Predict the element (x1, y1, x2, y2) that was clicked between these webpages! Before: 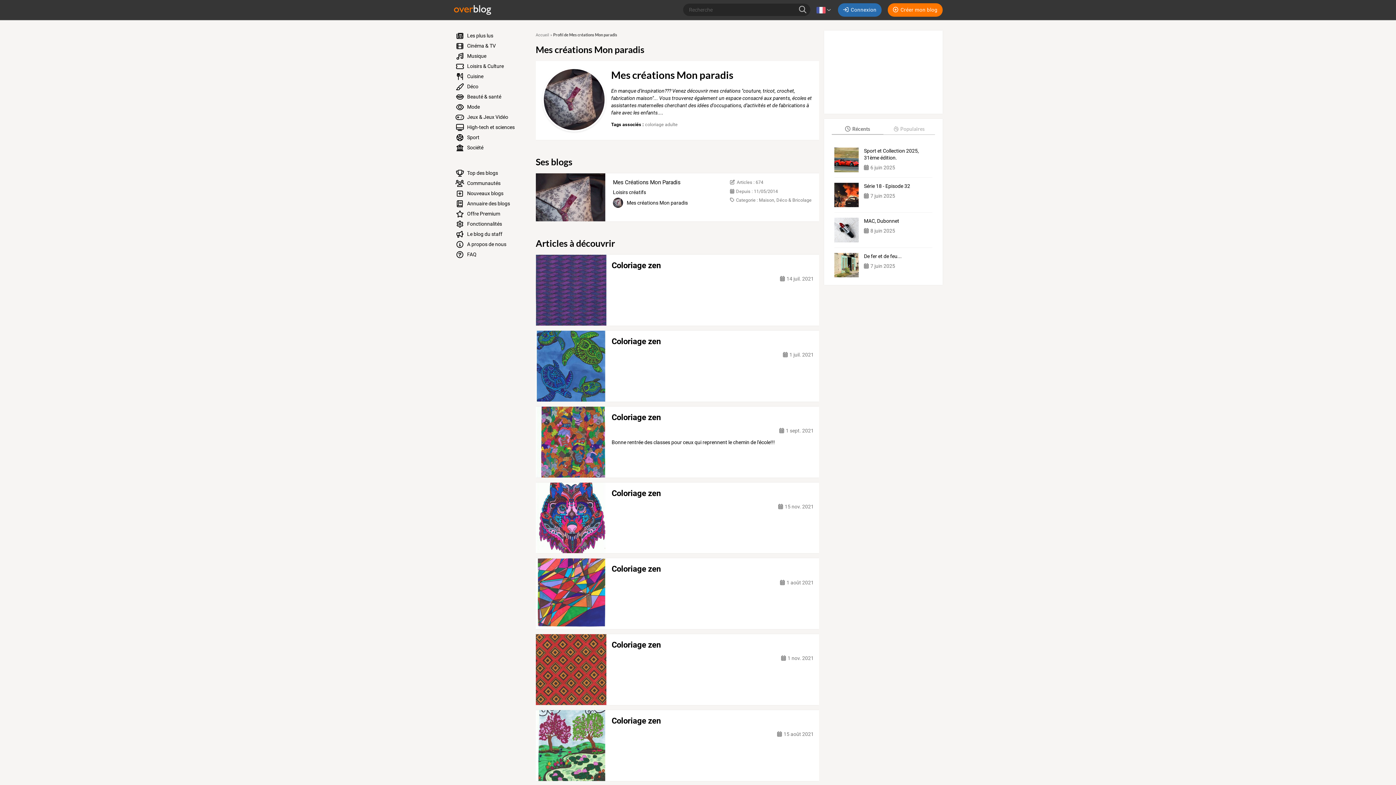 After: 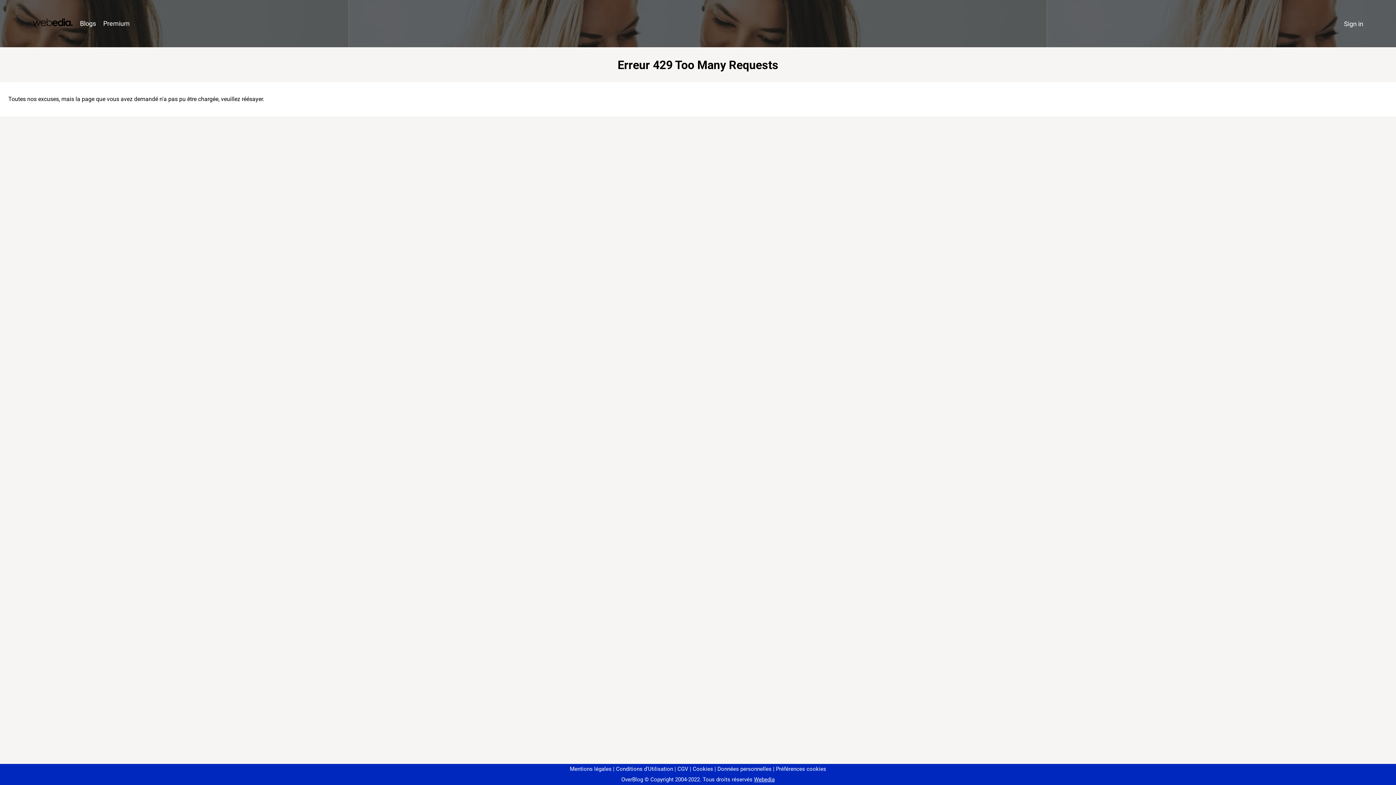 Action: bbox: (533, 173, 605, 221)